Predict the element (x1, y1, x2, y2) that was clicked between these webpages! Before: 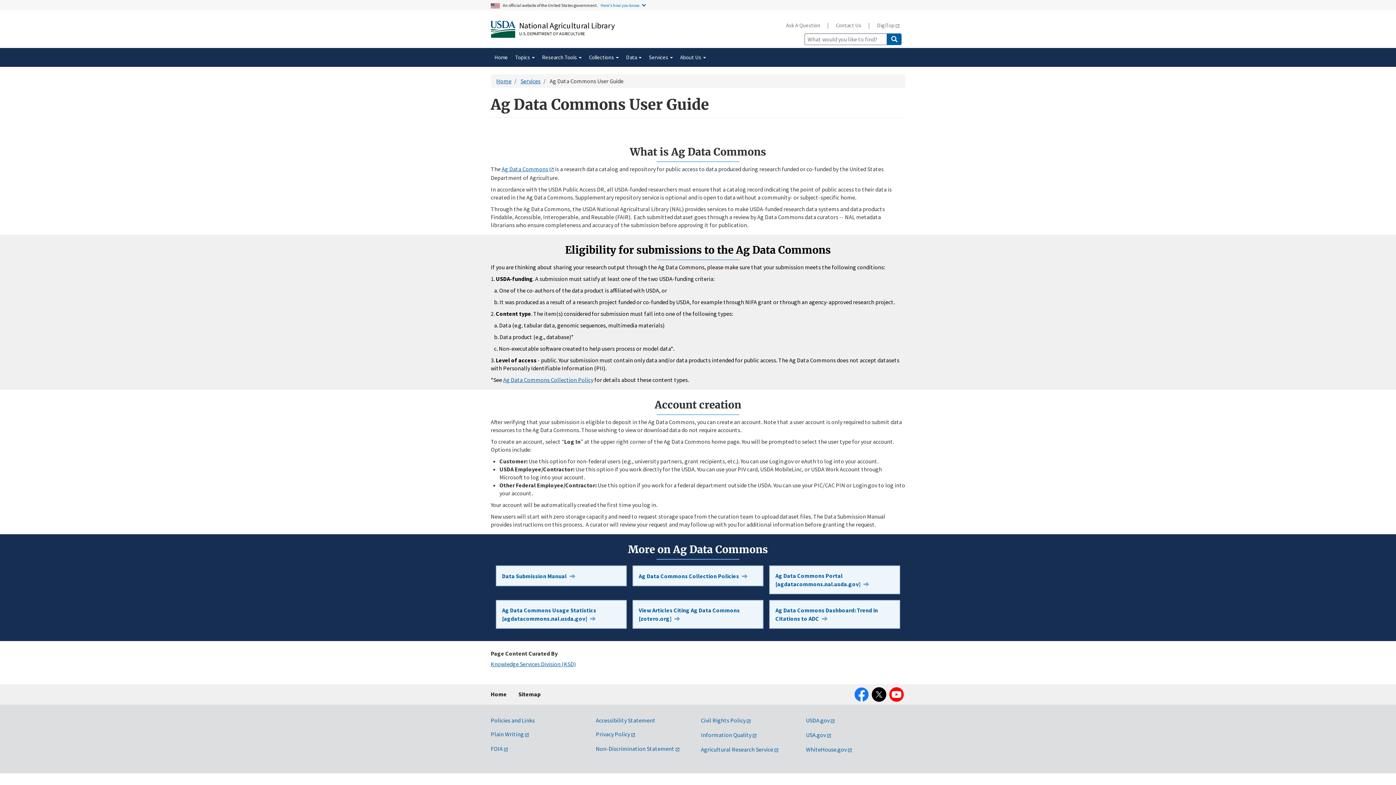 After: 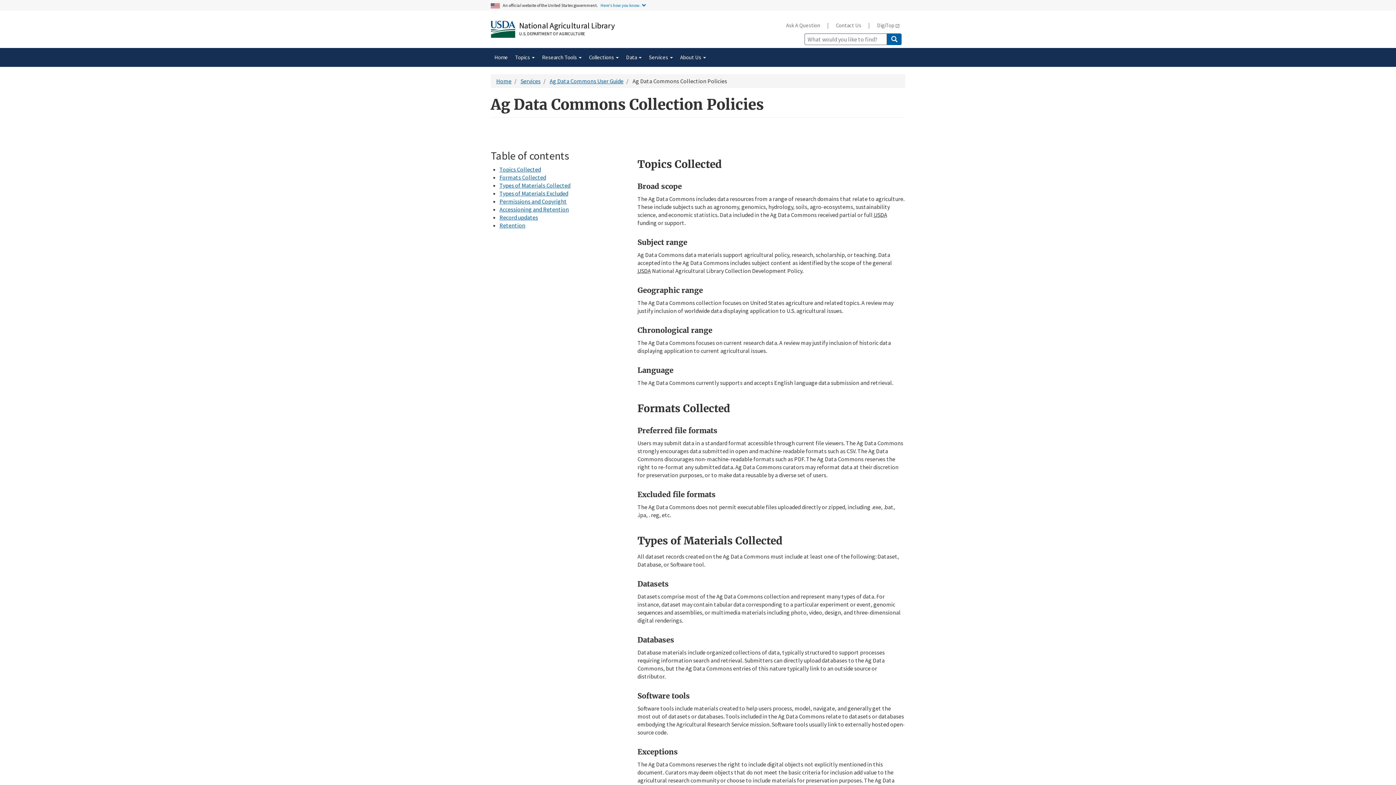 Action: label: Ag Data Commons Collection Policies bbox: (632, 565, 763, 586)